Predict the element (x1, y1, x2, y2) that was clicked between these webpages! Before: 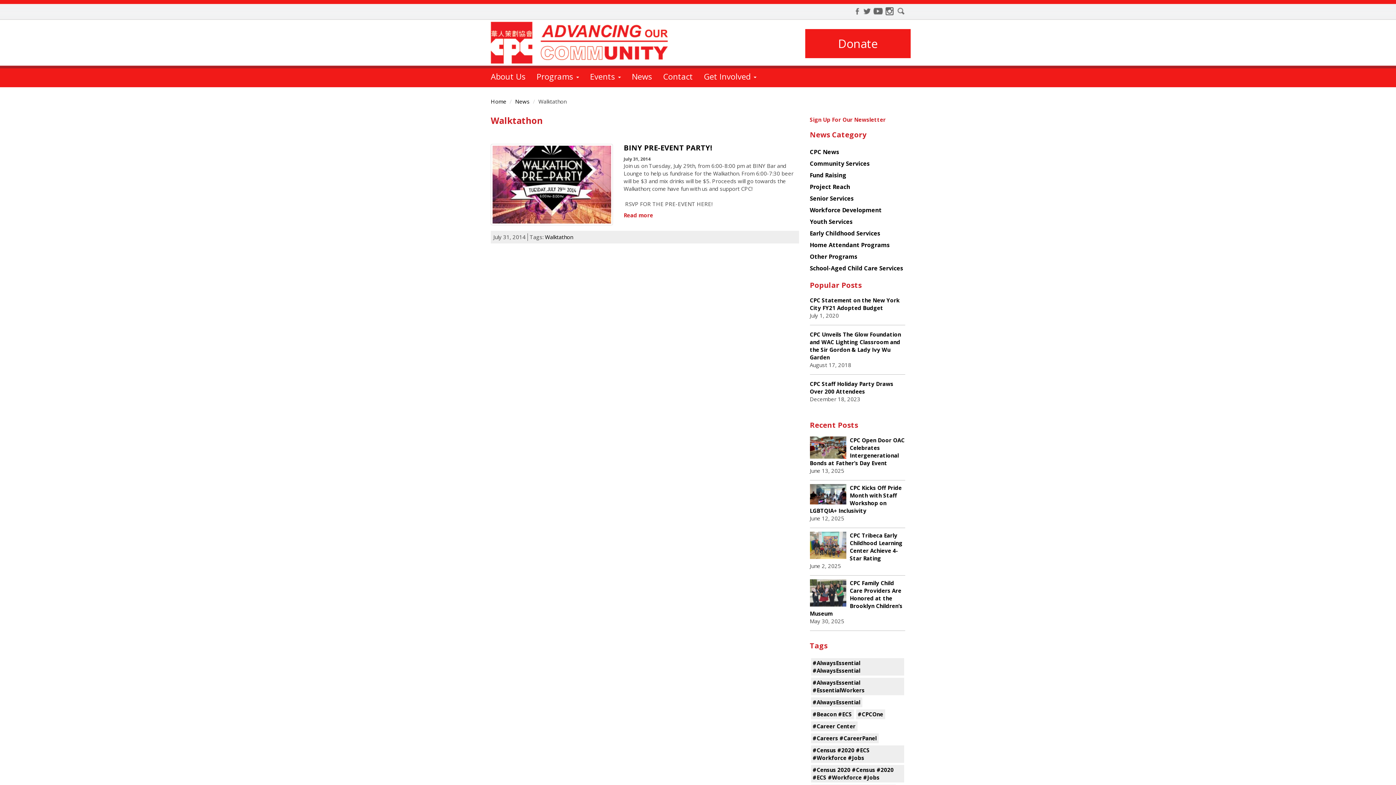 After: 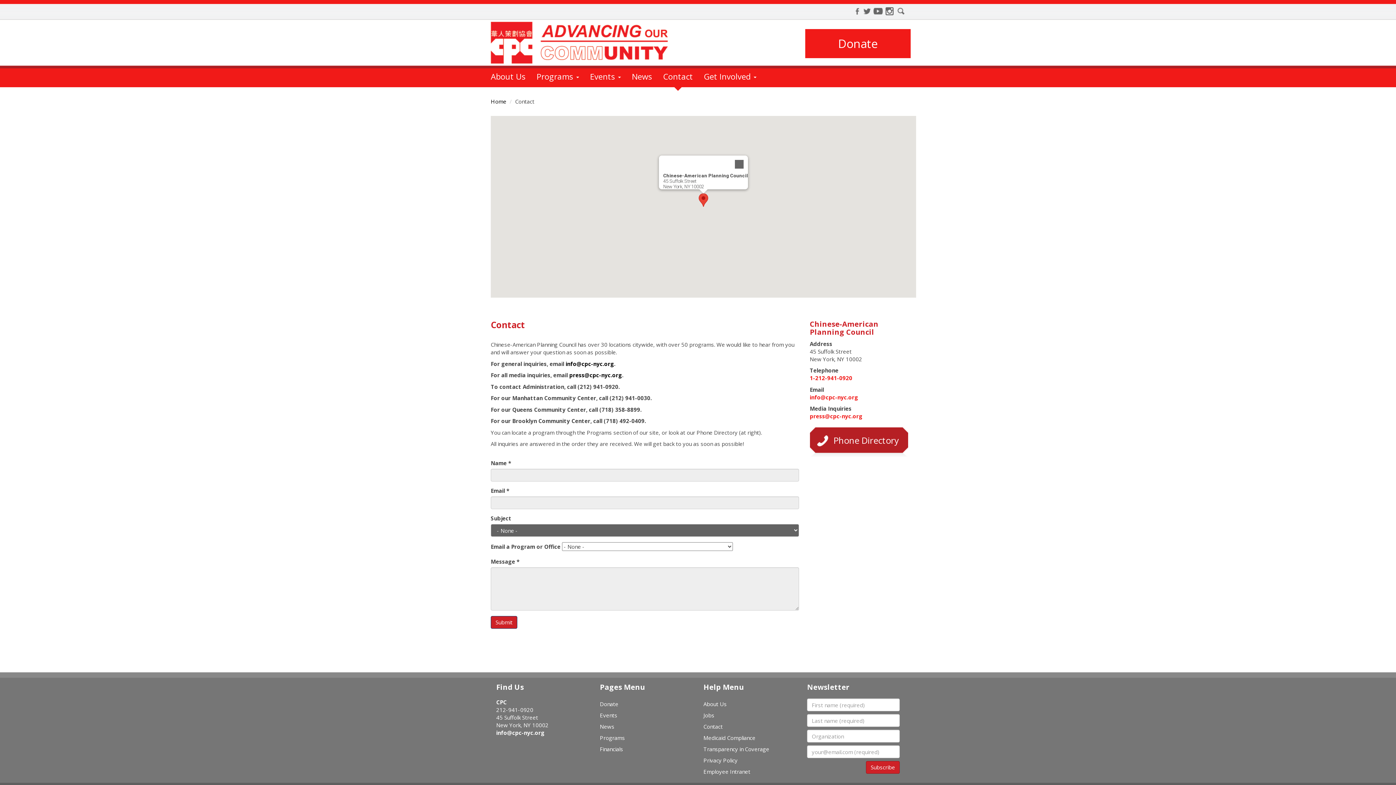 Action: label: Contact bbox: (657, 68, 698, 87)